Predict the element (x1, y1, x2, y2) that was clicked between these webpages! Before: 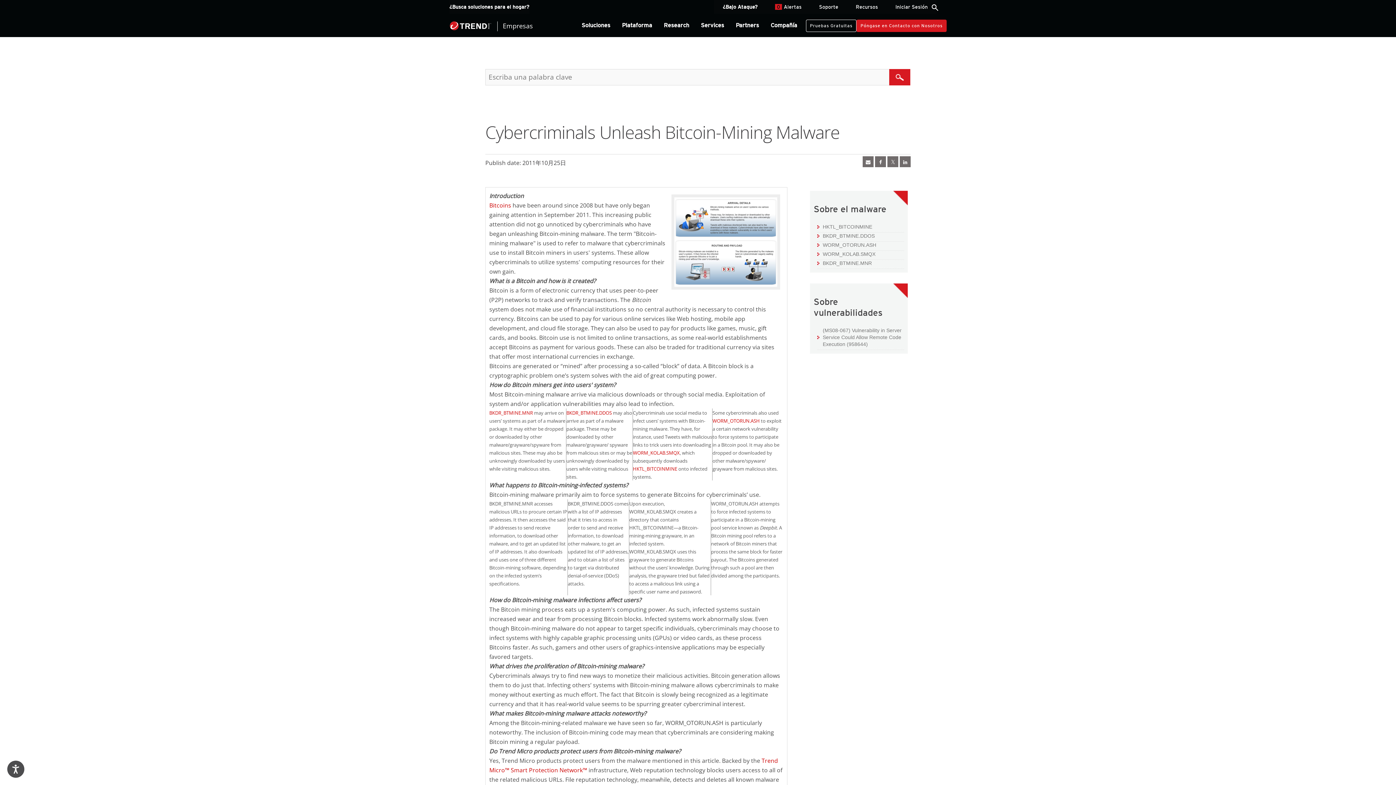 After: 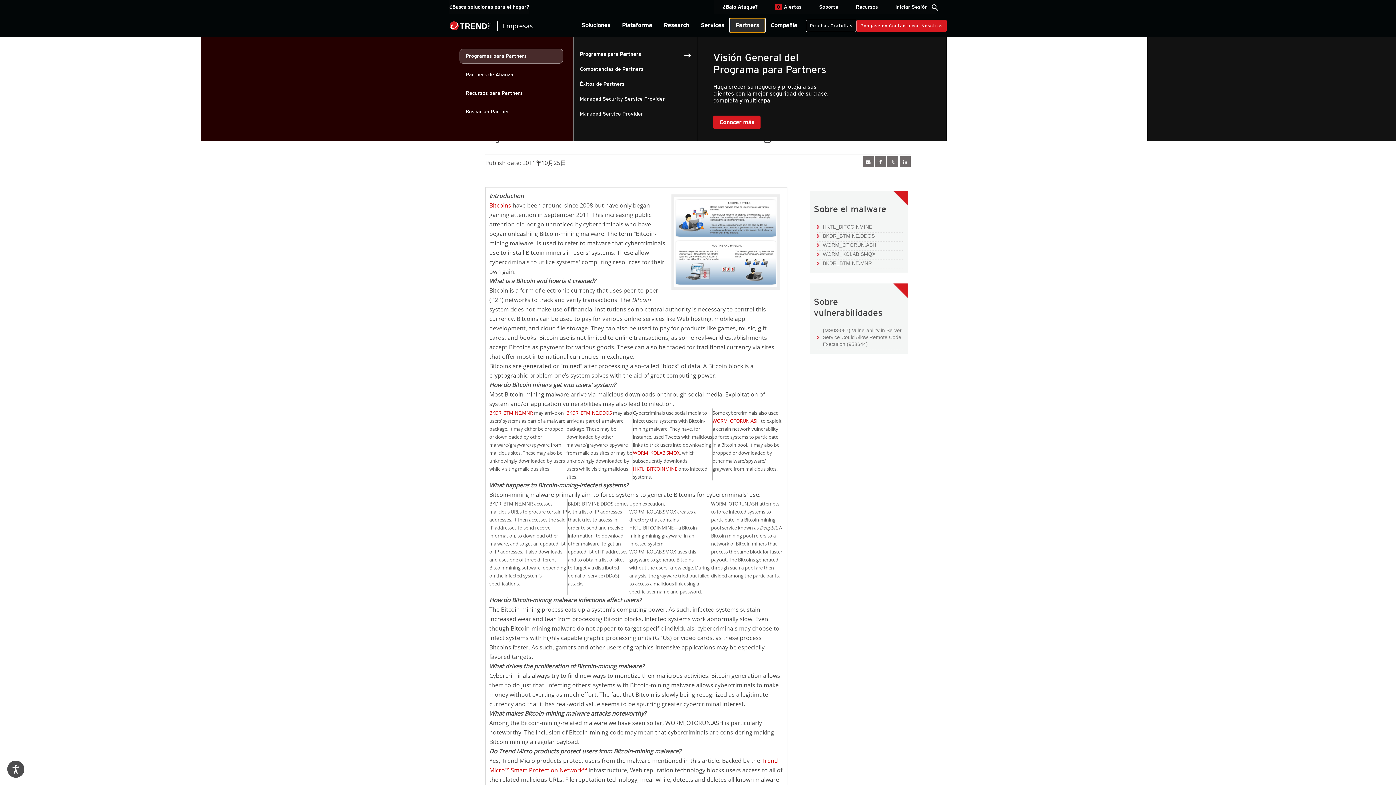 Action: bbox: (730, 18, 765, 32) label: Partners